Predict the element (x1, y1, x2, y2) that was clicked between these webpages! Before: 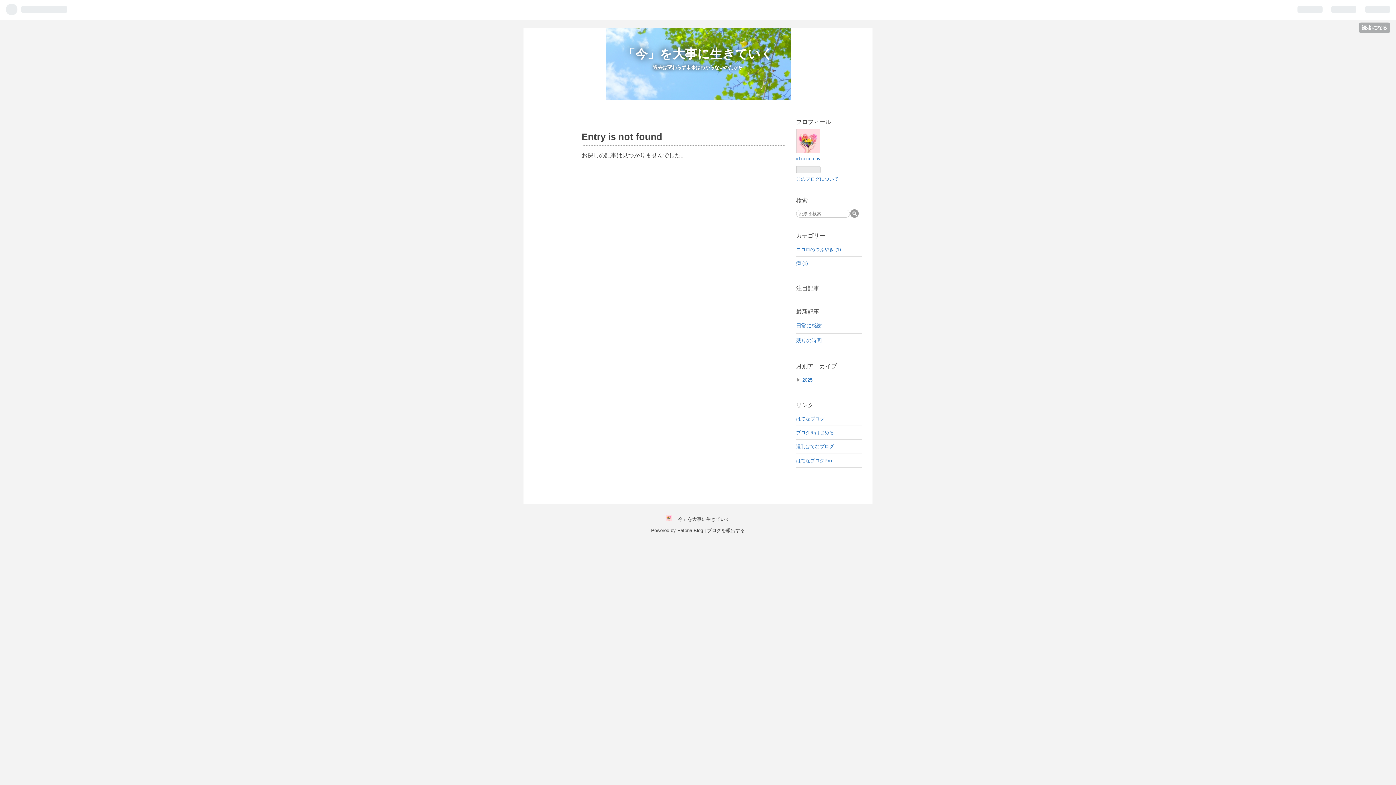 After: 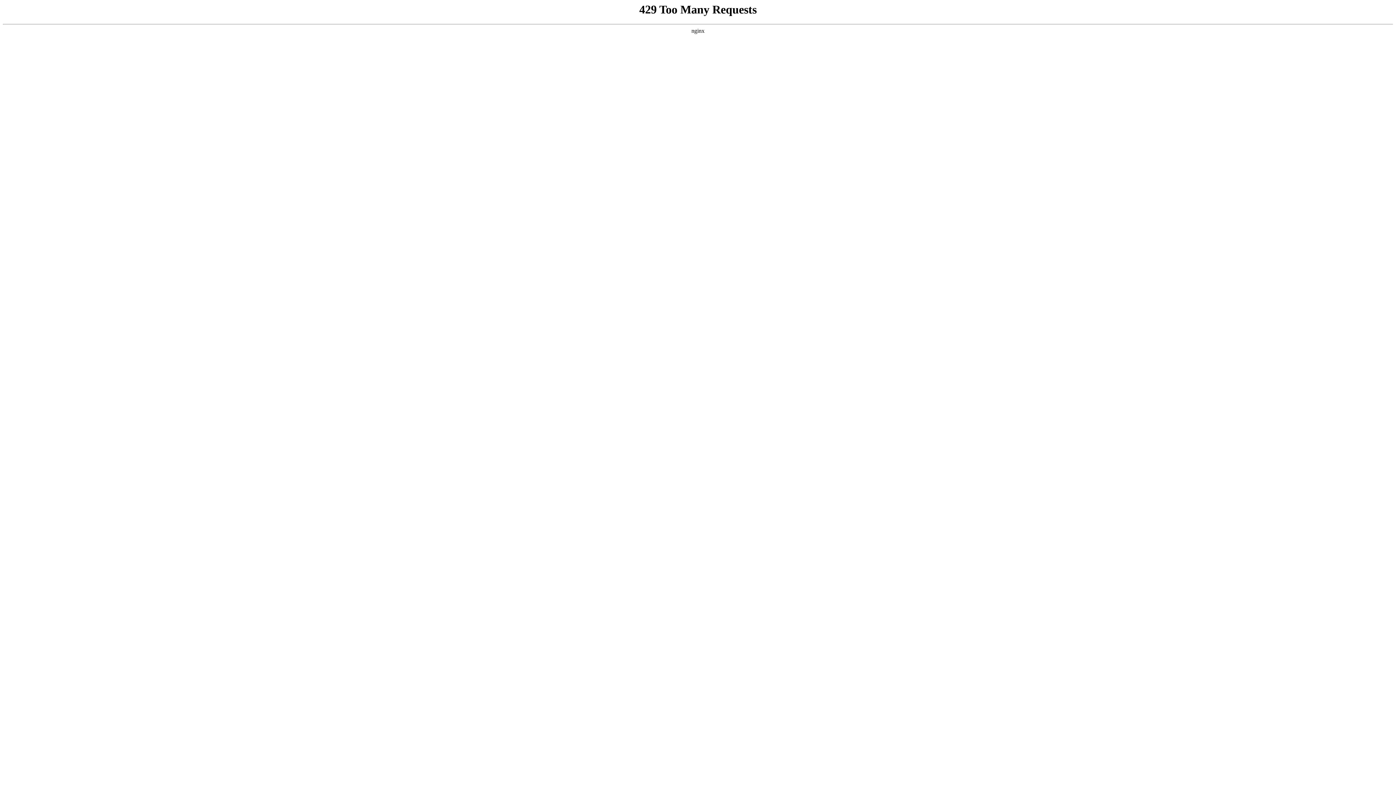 Action: label: id:cocorony bbox: (796, 156, 820, 161)